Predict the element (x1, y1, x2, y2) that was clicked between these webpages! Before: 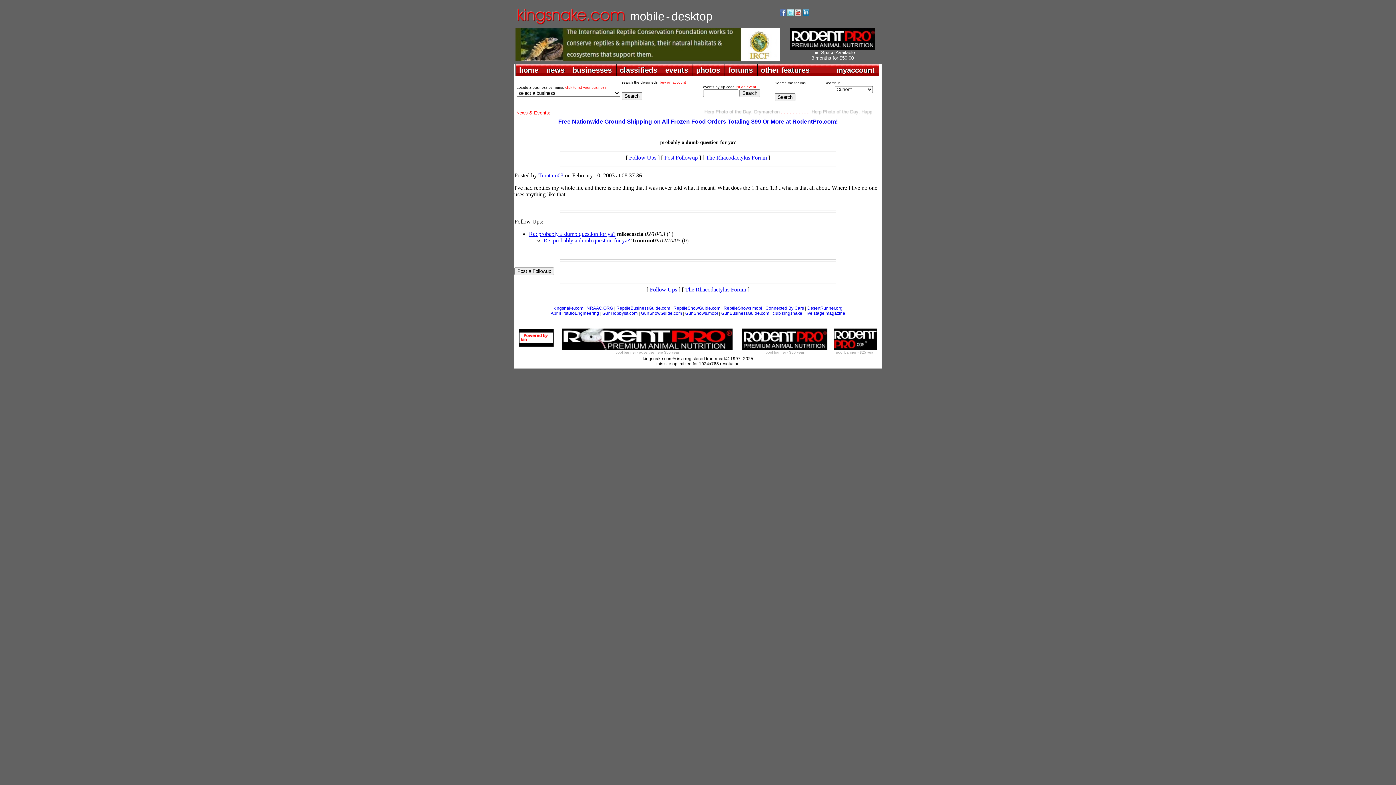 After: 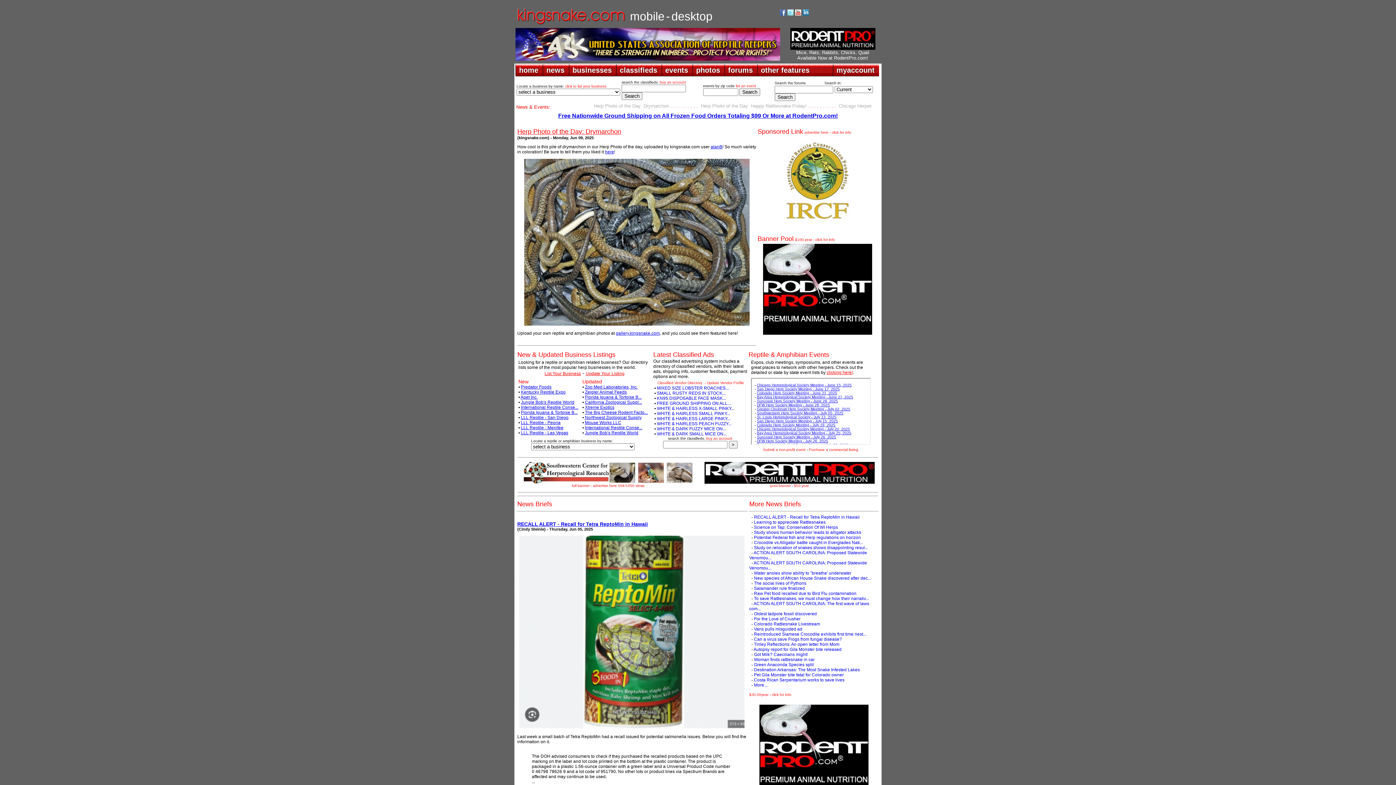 Action: bbox: (515, 64, 542, 76) label: home